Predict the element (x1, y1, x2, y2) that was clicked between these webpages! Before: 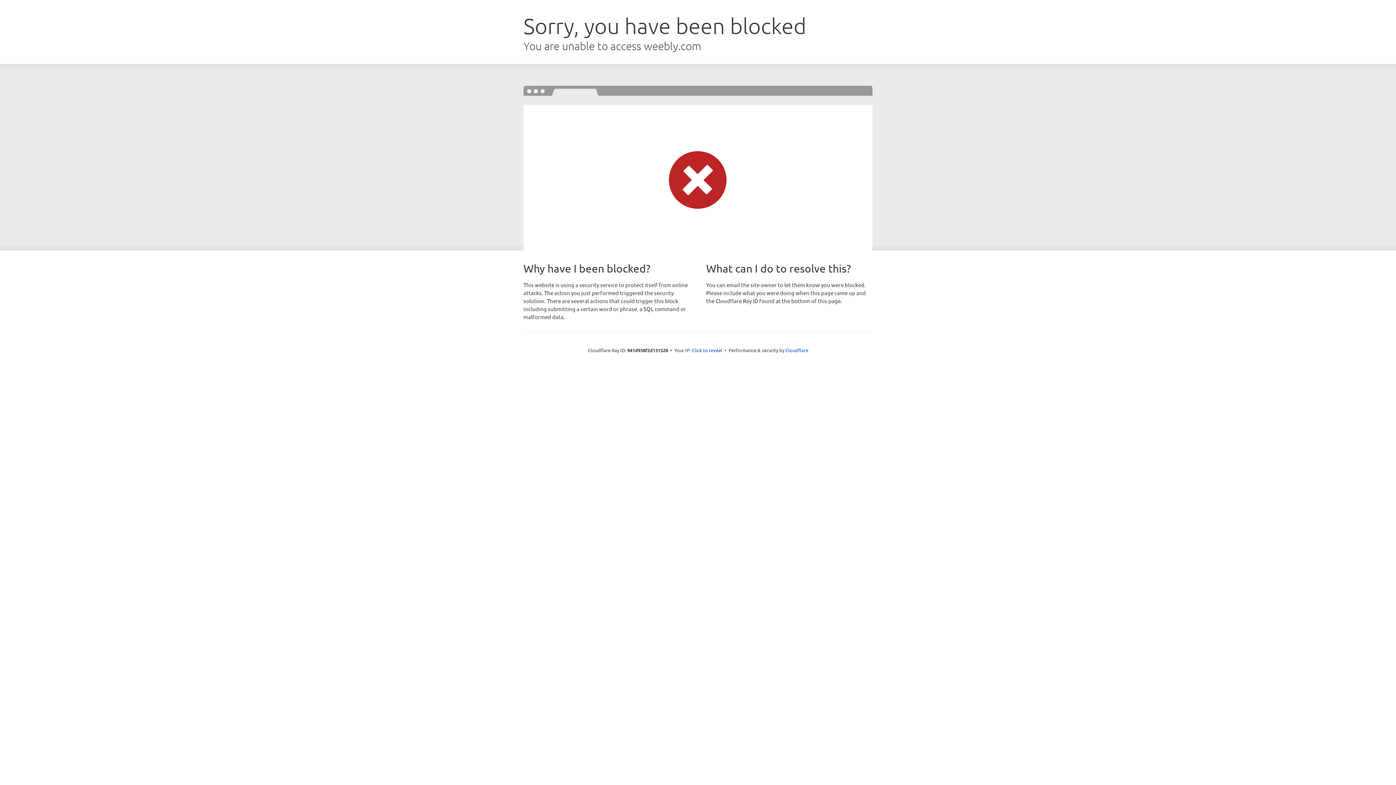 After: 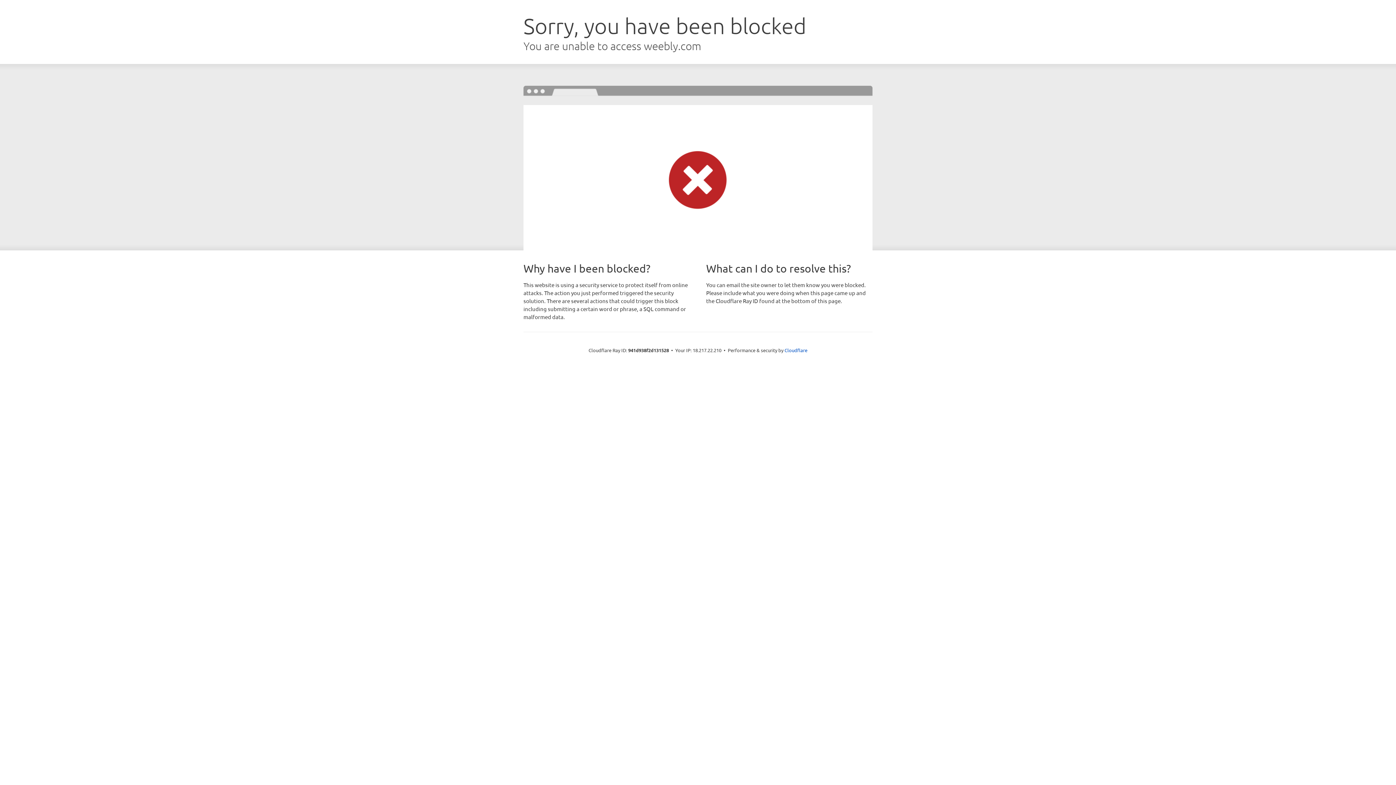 Action: label: Click to reveal bbox: (692, 346, 722, 353)